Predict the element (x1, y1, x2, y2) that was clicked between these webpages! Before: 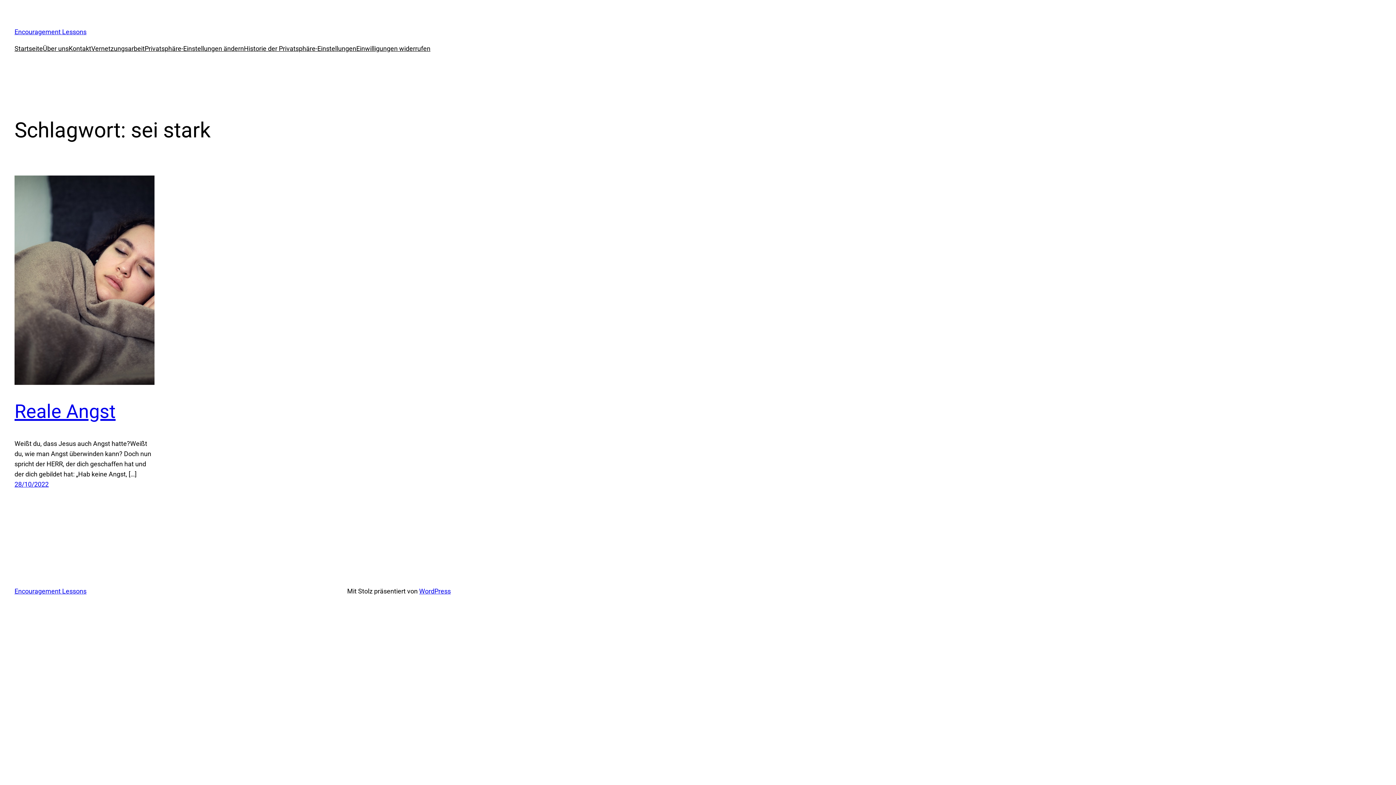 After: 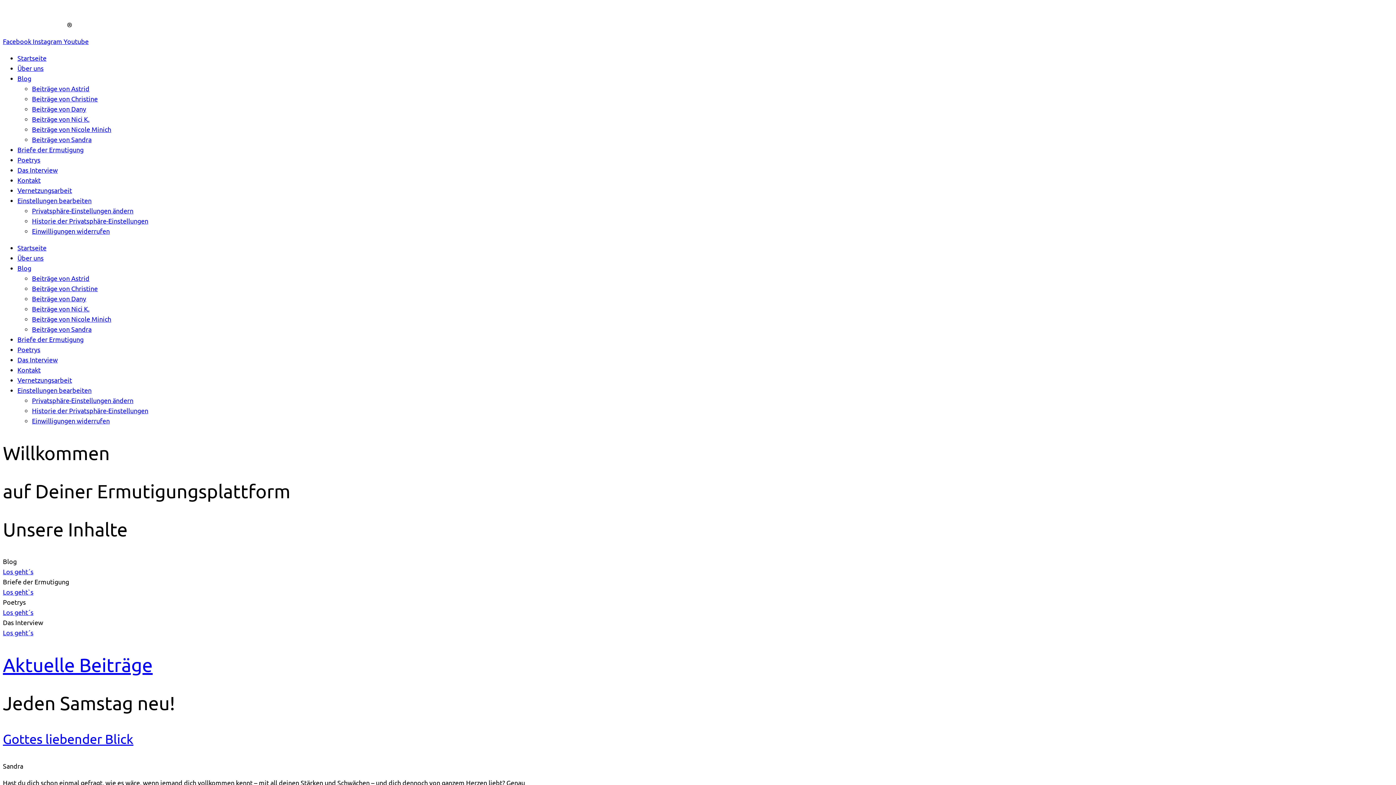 Action: label: Encouragement Lessons bbox: (14, 587, 86, 595)